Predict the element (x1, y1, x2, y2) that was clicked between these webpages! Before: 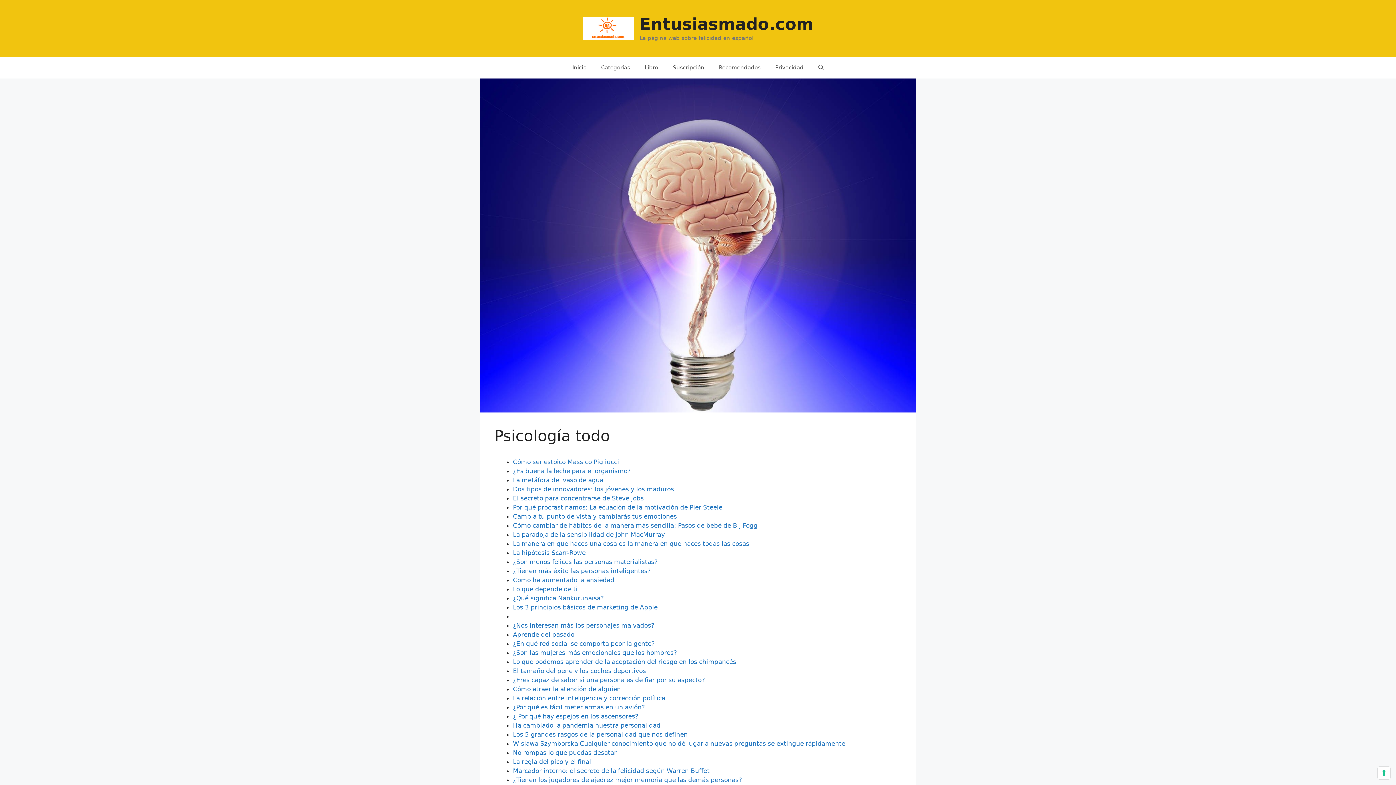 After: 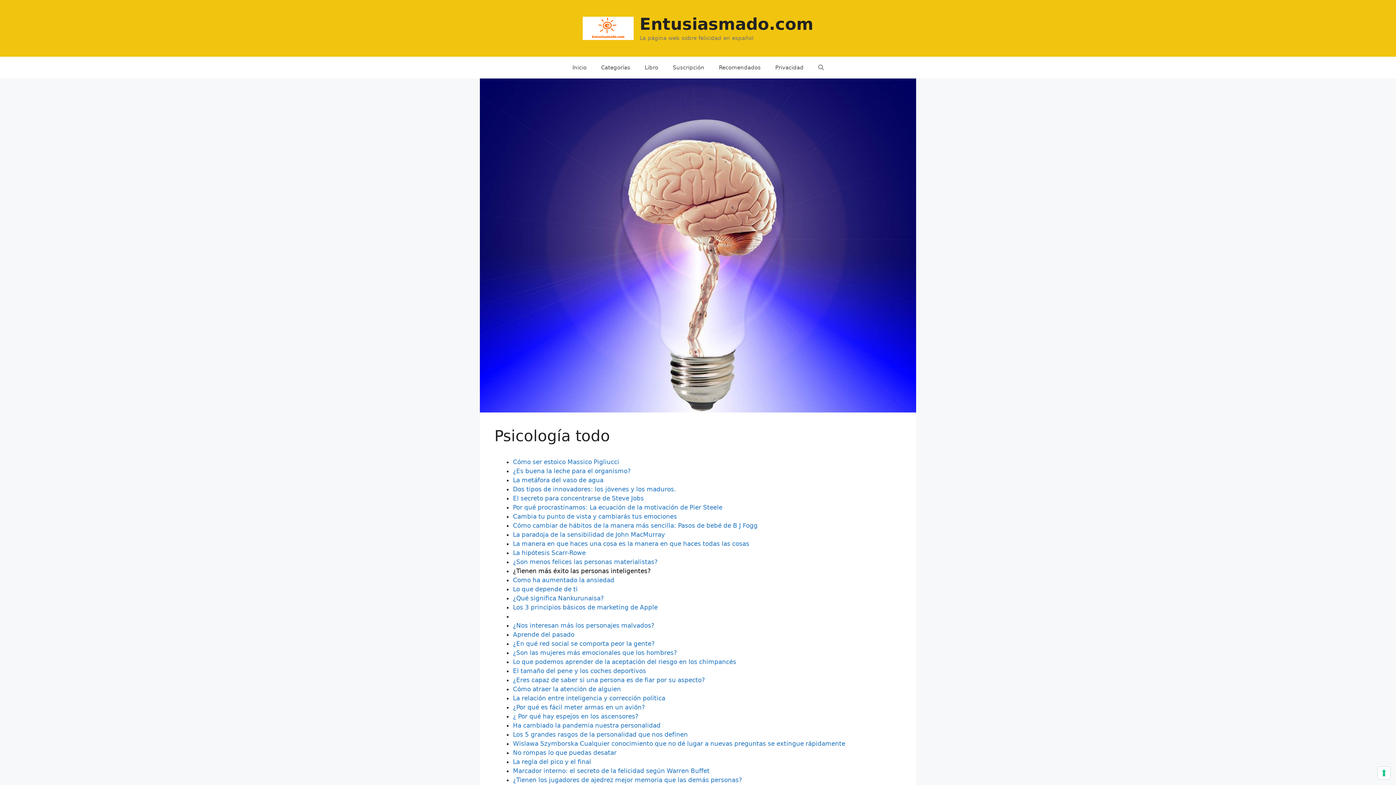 Action: bbox: (513, 567, 650, 574) label: ¿Tienen más éxito las personas inteligentes?